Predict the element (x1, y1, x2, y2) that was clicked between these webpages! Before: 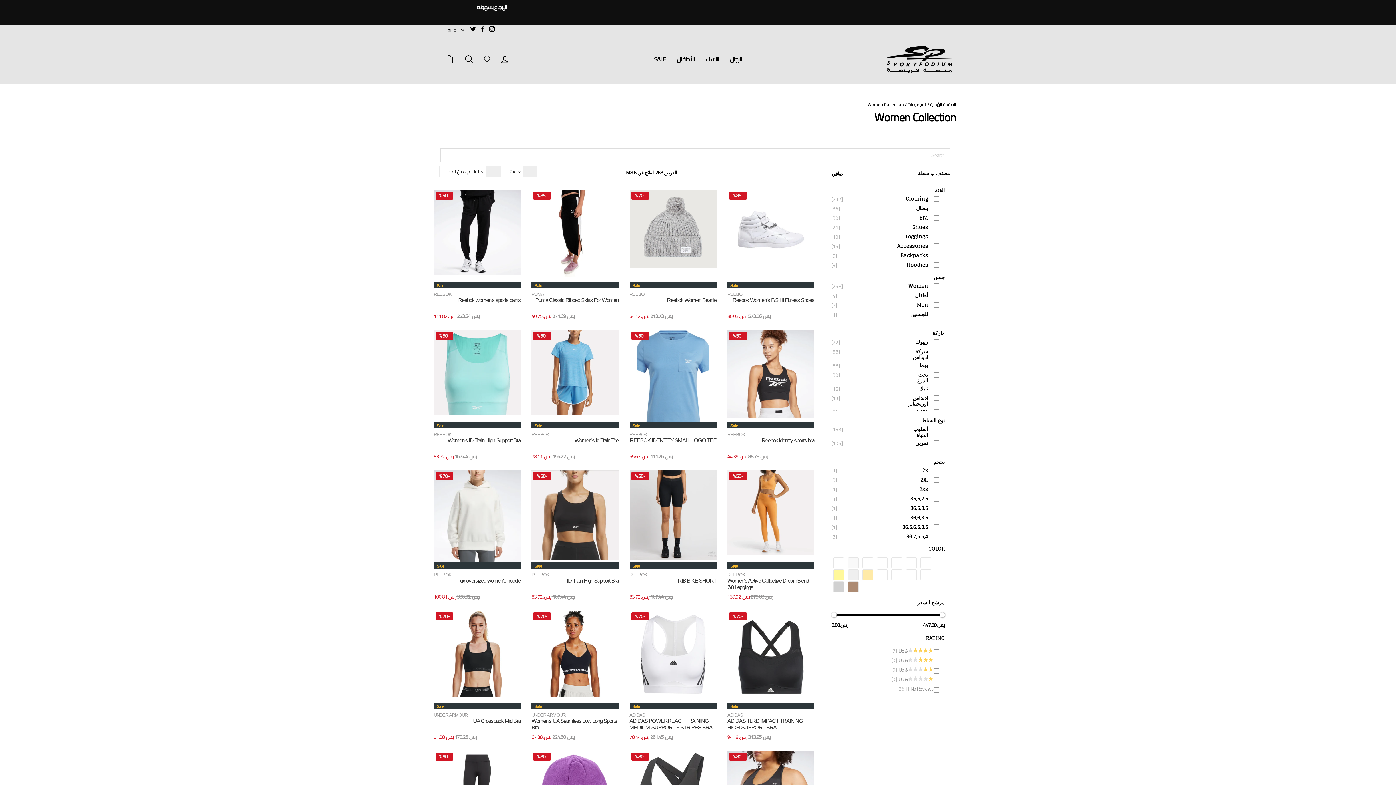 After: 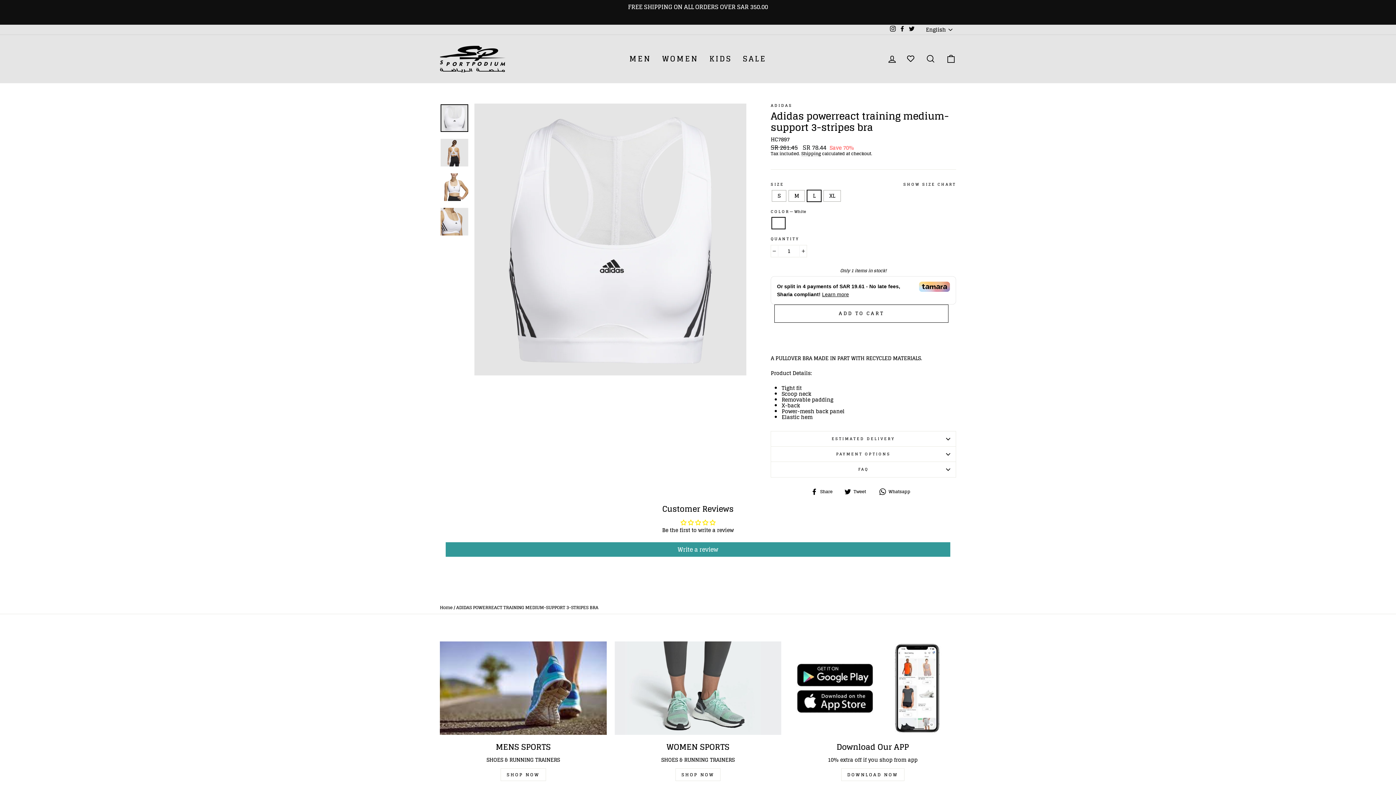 Action: label: ADIDAS POWERREACT TRAINING MEDIUM-SUPPORT 3-STRIPES BRA bbox: (629, 718, 716, 731)